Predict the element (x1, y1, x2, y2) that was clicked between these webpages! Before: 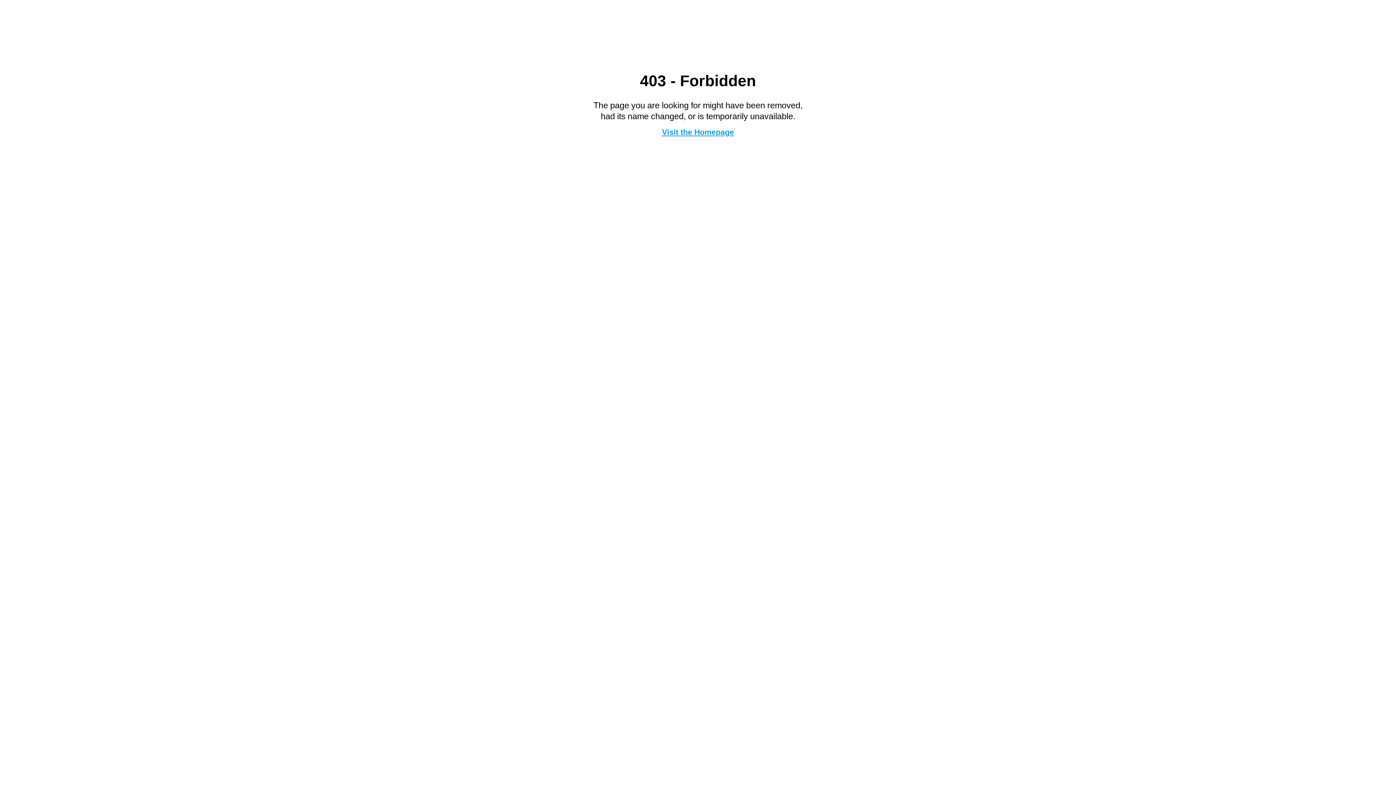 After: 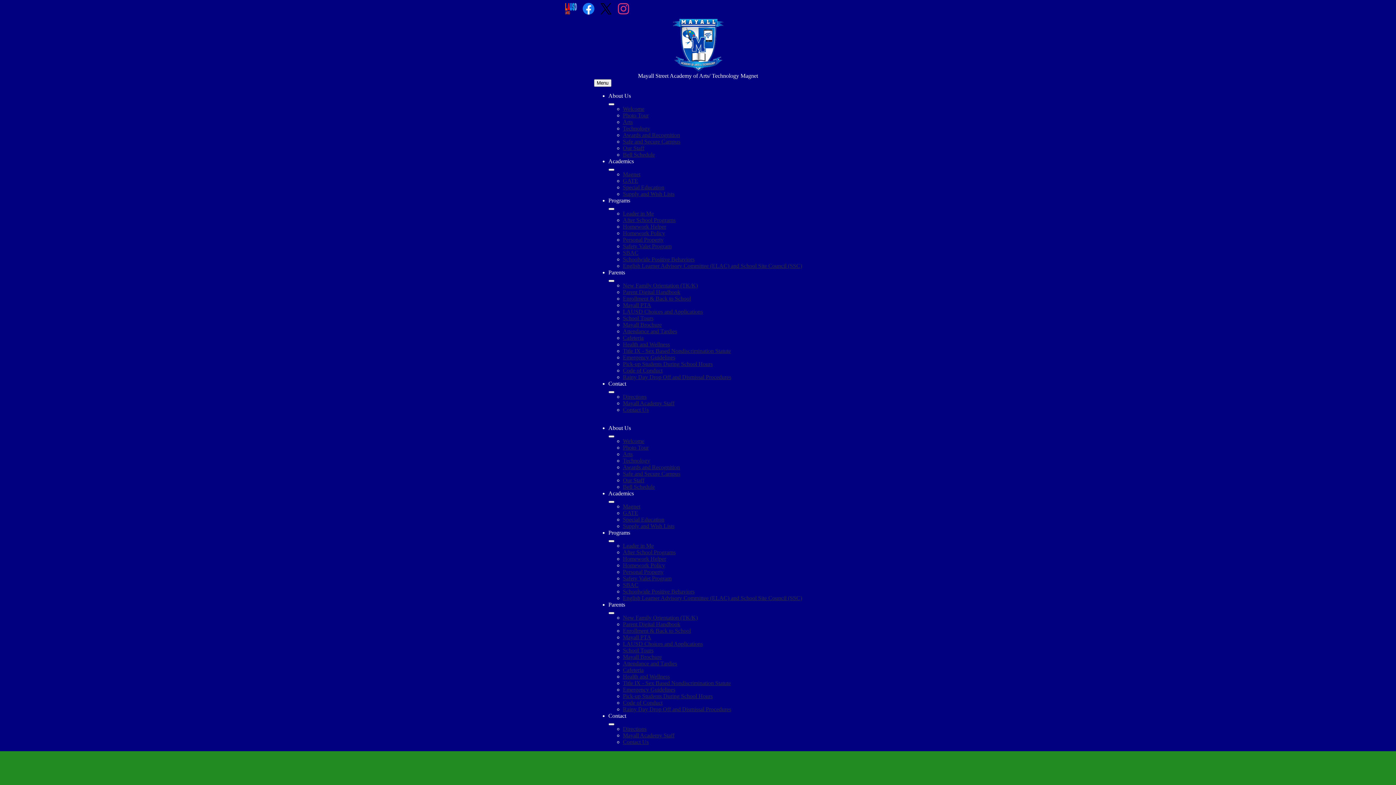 Action: label: Visit the Homepage bbox: (662, 127, 734, 136)